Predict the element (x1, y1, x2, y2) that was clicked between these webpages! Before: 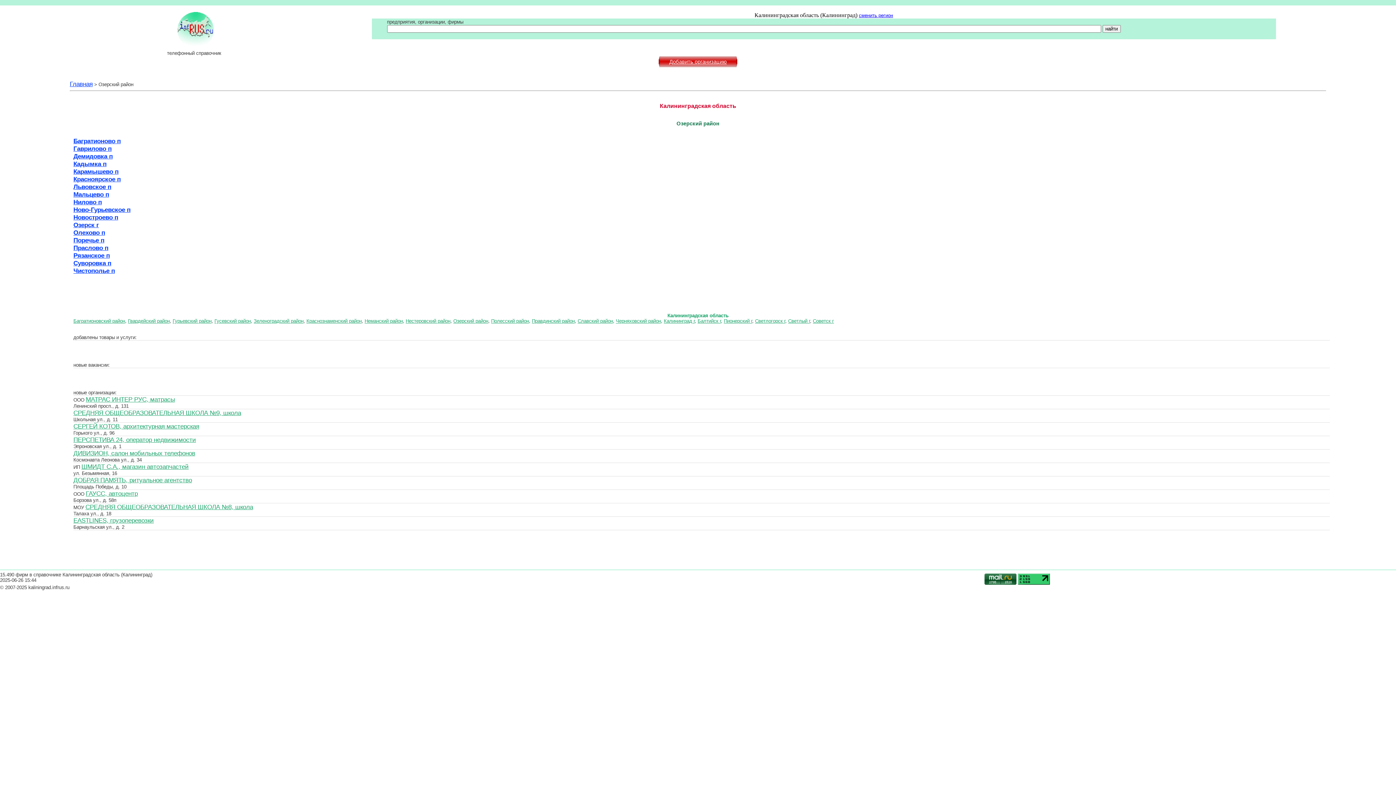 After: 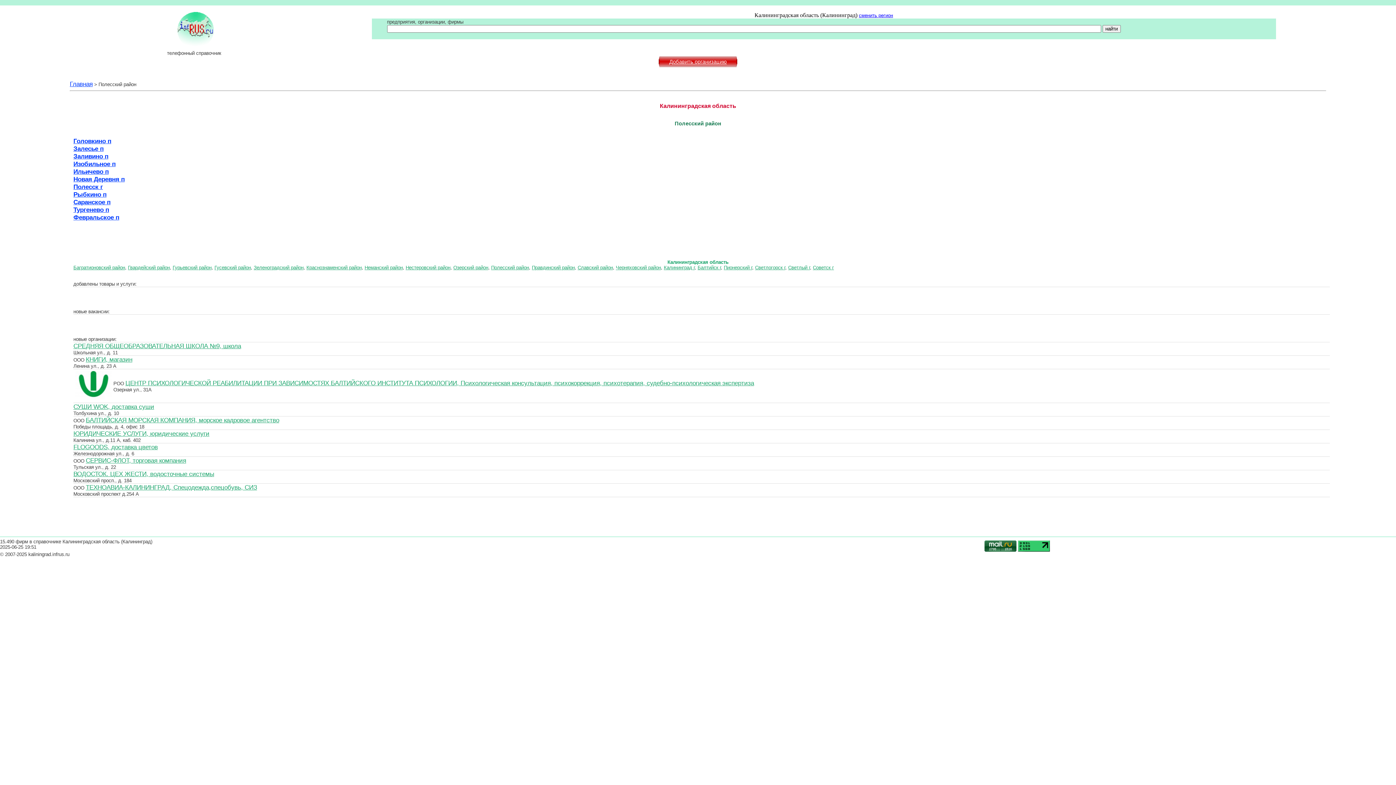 Action: bbox: (491, 314, 529, 327) label: Полесский район